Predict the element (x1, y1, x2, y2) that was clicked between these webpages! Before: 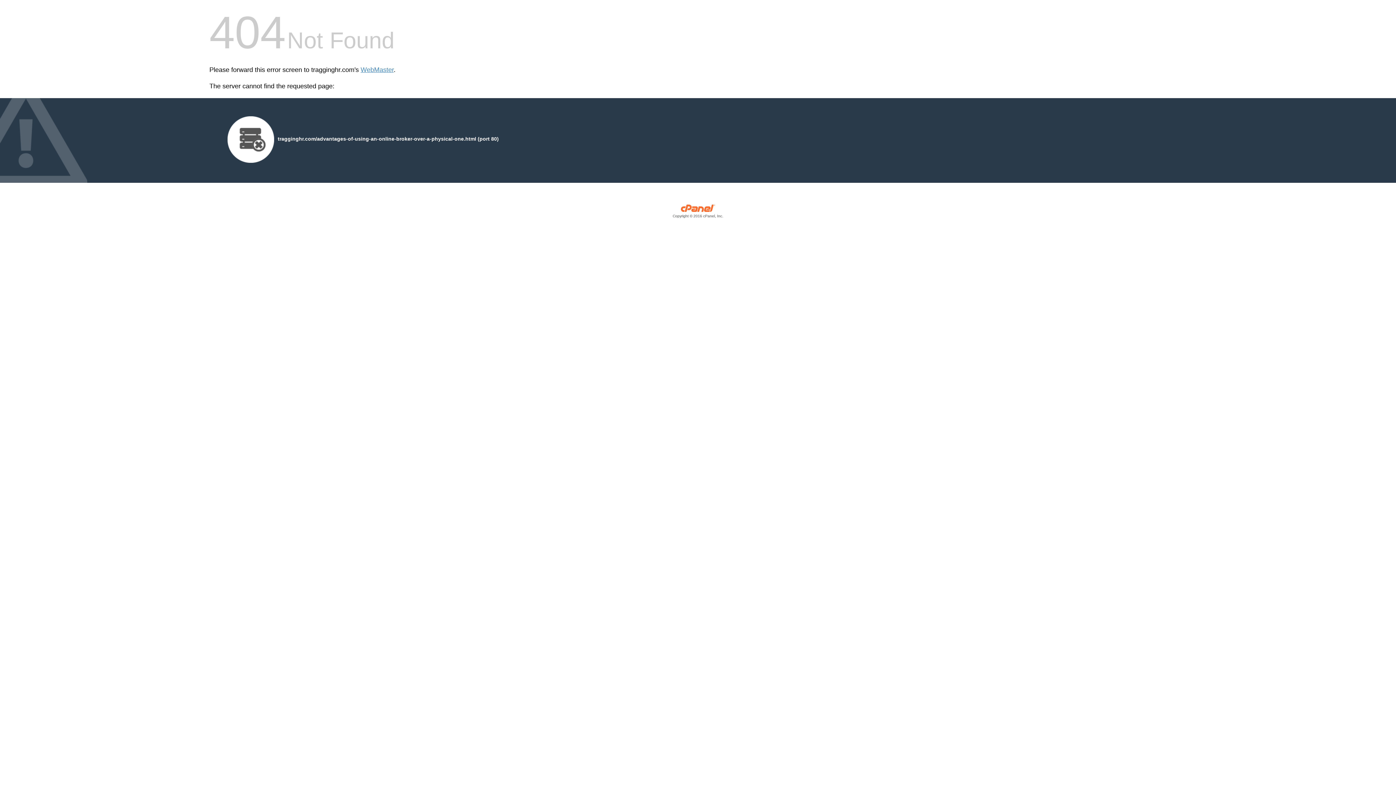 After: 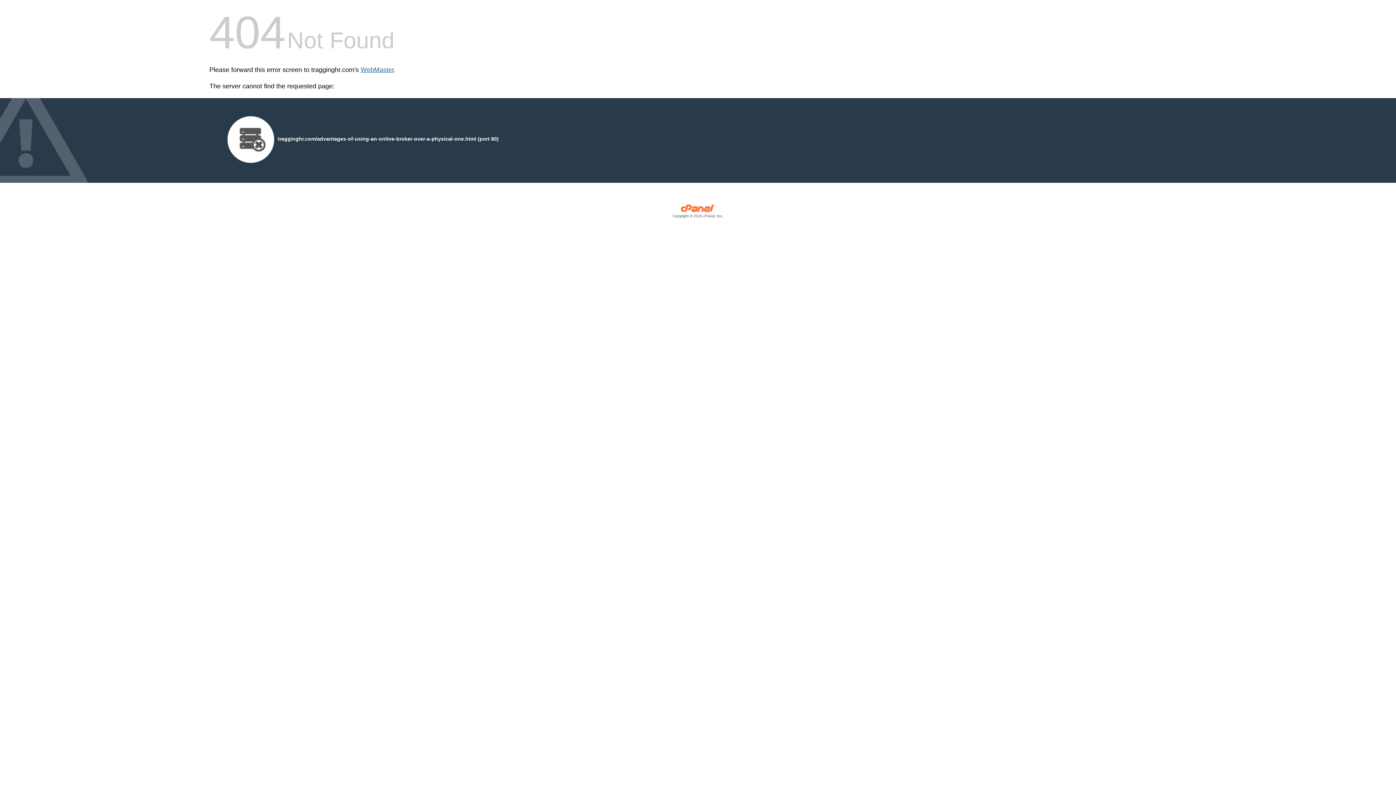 Action: label: WebMaster bbox: (360, 66, 393, 73)